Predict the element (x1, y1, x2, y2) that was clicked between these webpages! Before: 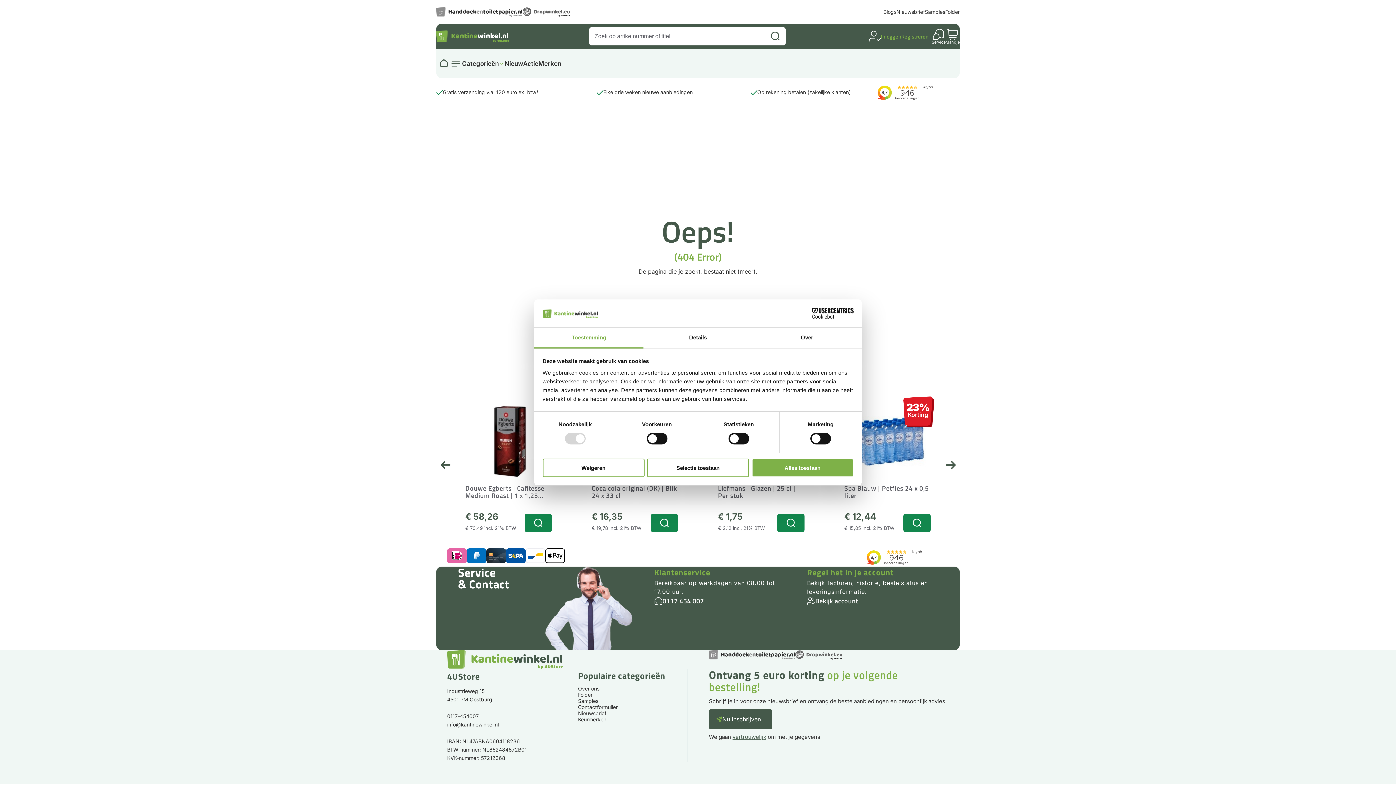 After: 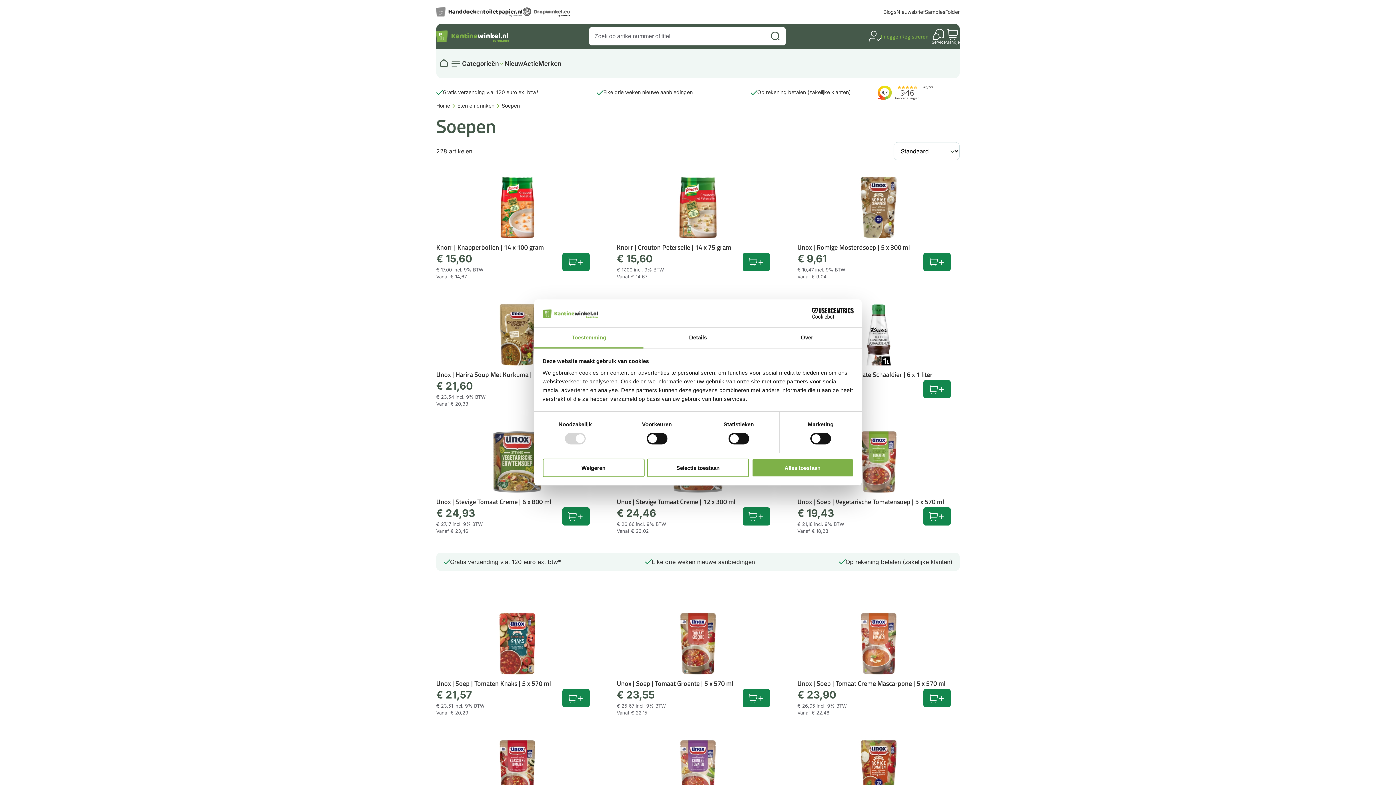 Action: bbox: (774, 659, 872, 665) label: Soepen